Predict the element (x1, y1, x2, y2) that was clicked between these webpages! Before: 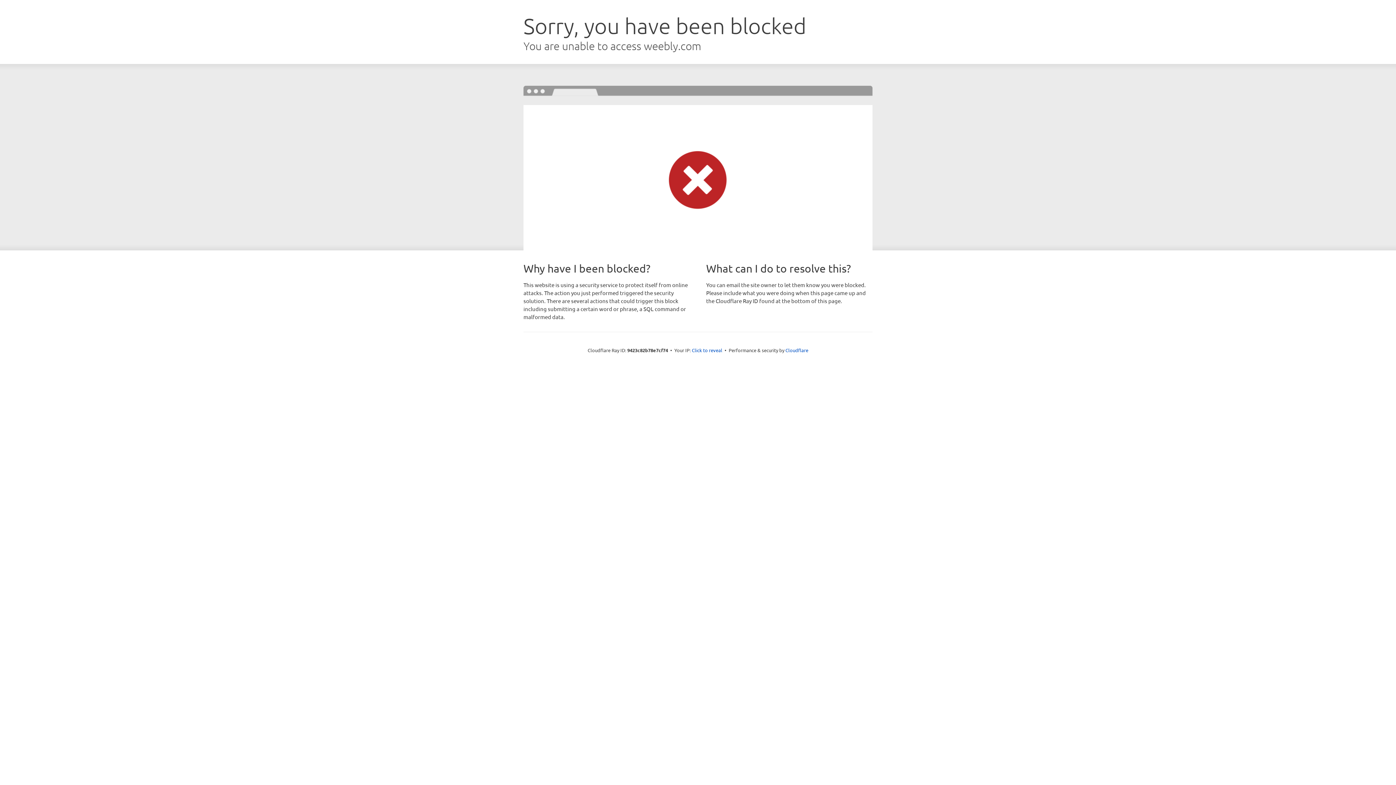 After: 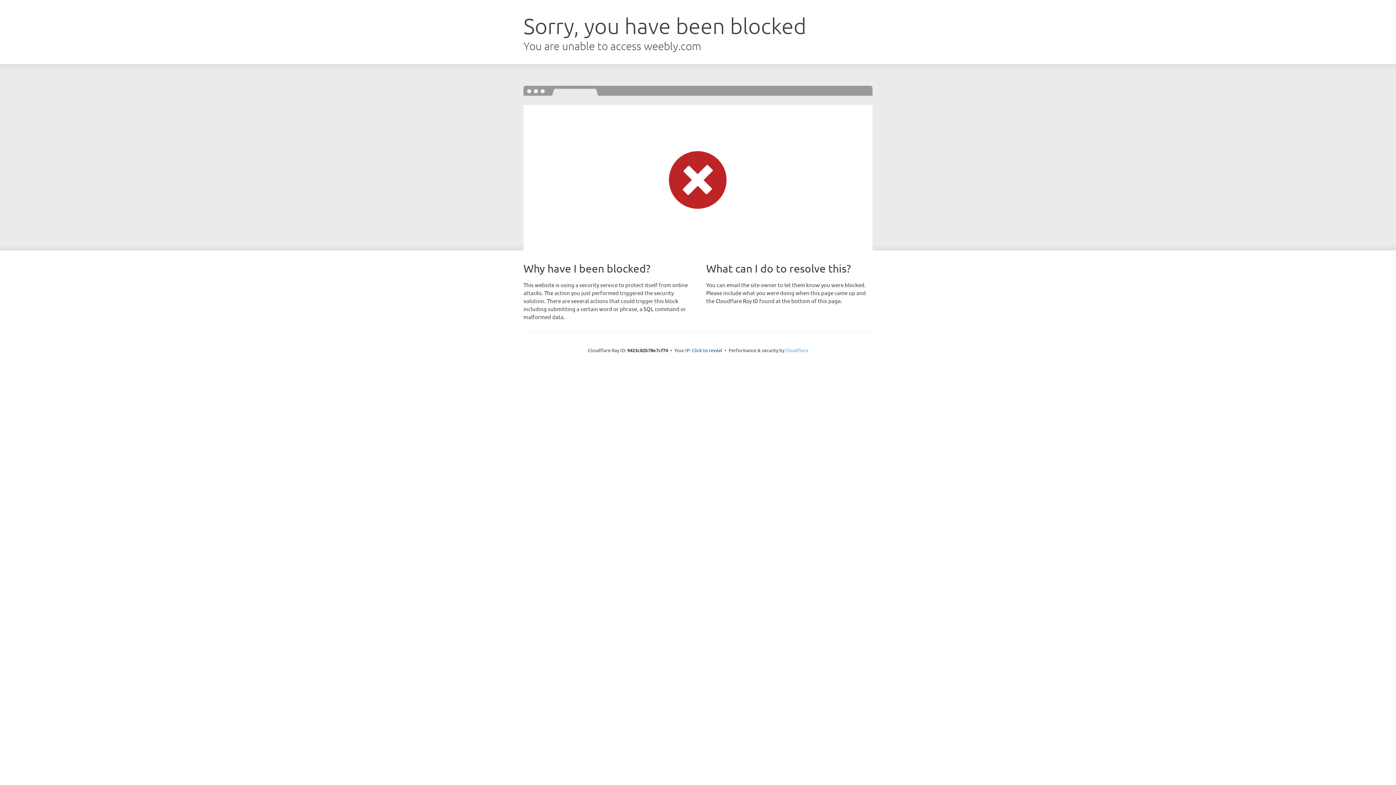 Action: label: Cloudflare bbox: (785, 347, 808, 353)